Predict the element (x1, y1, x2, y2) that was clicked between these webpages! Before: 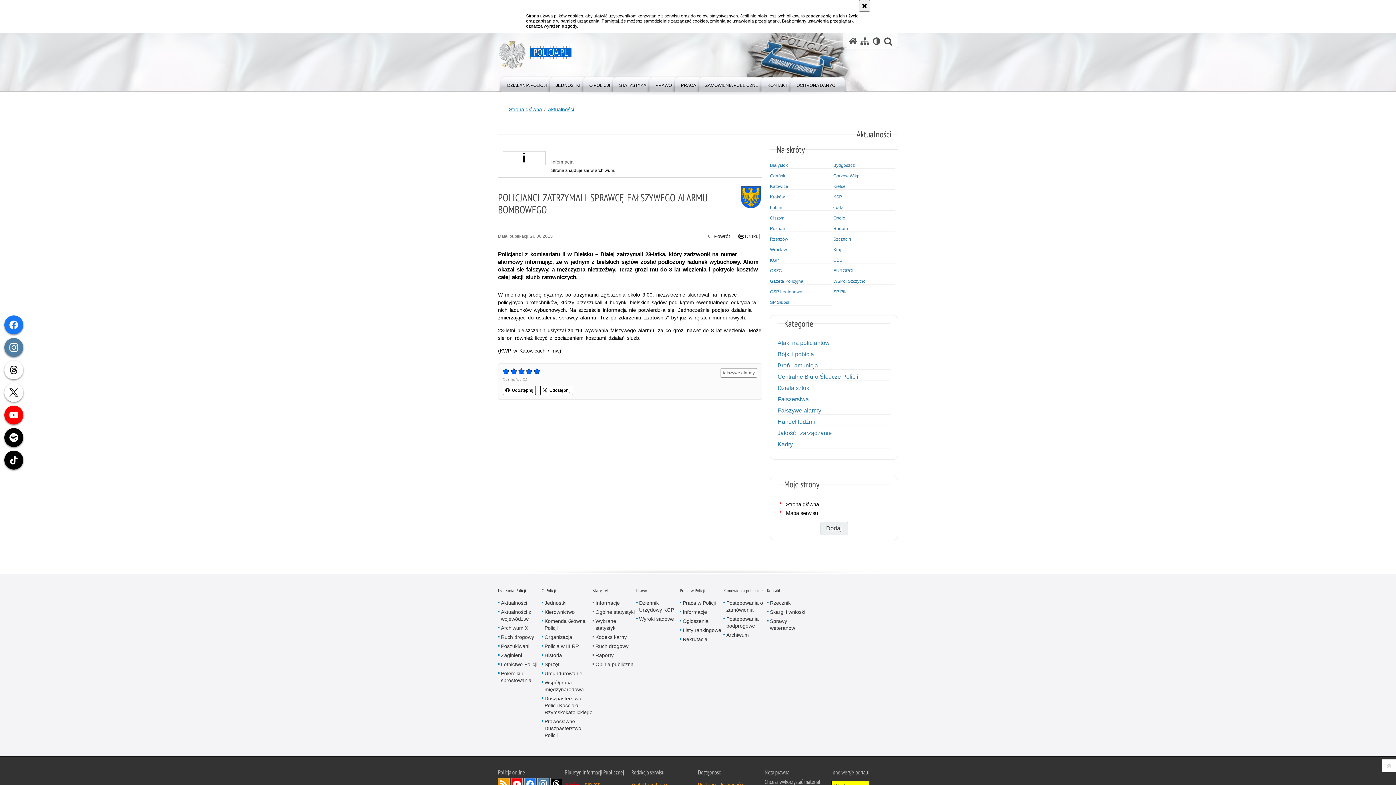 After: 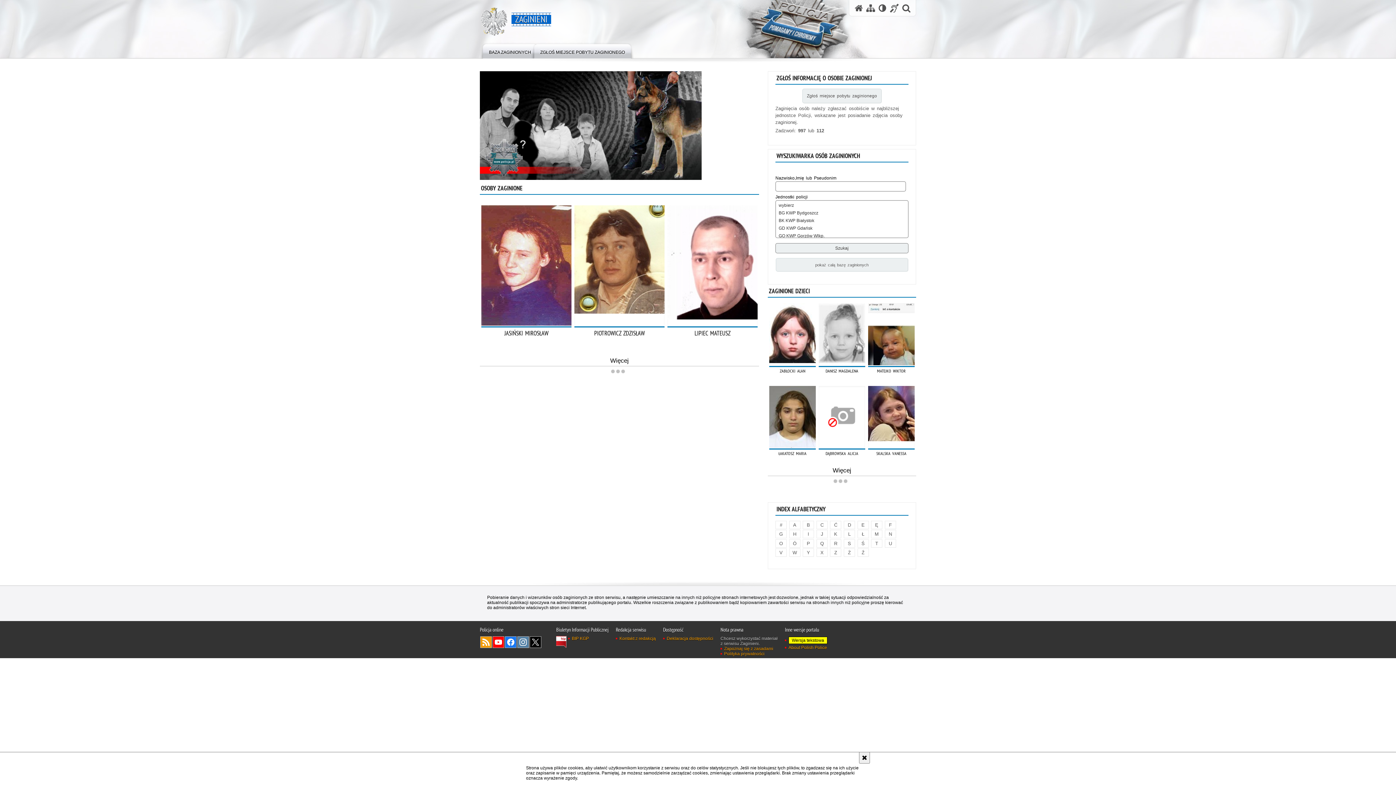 Action: label: Zaginieni bbox: (498, 652, 522, 659)